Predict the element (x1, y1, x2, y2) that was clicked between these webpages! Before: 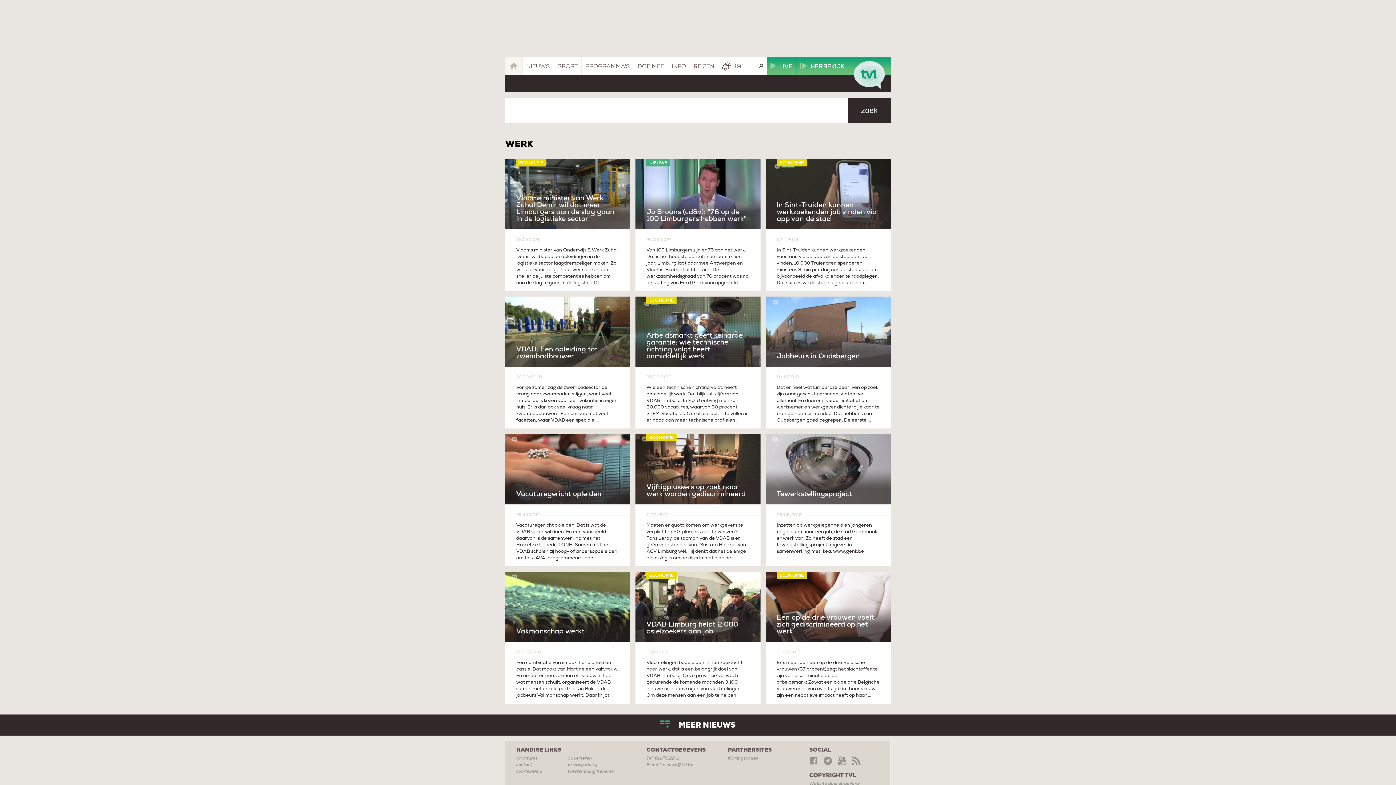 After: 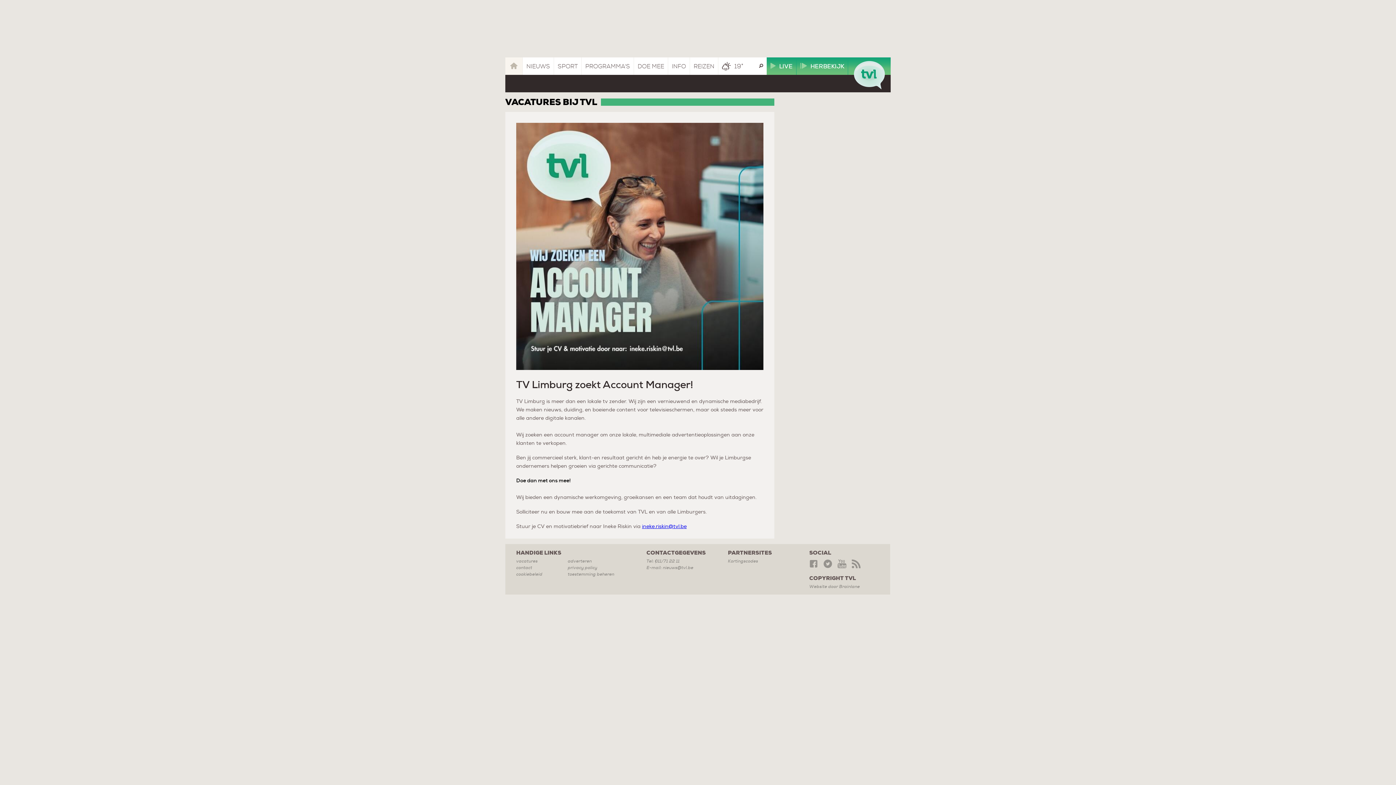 Action: label: vacatures bbox: (516, 755, 567, 761)